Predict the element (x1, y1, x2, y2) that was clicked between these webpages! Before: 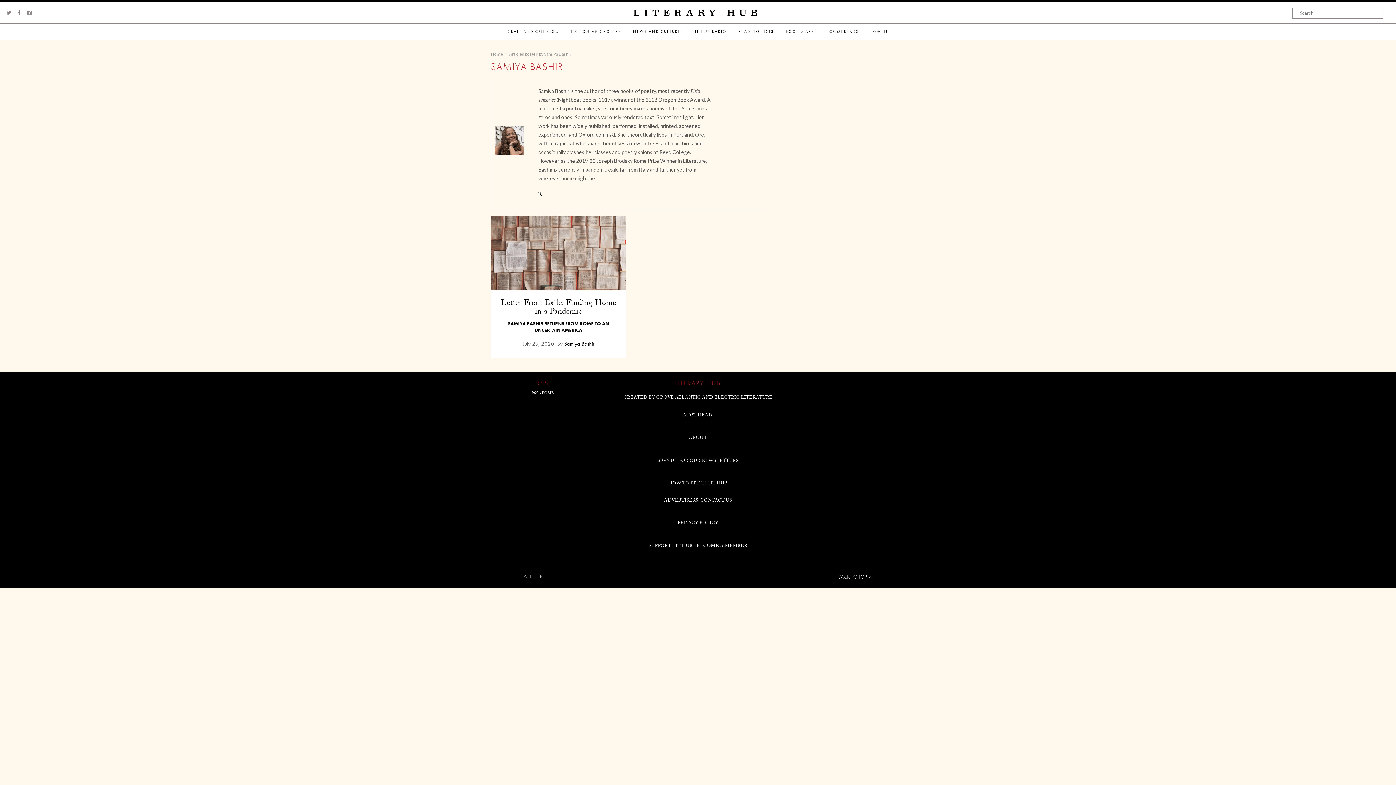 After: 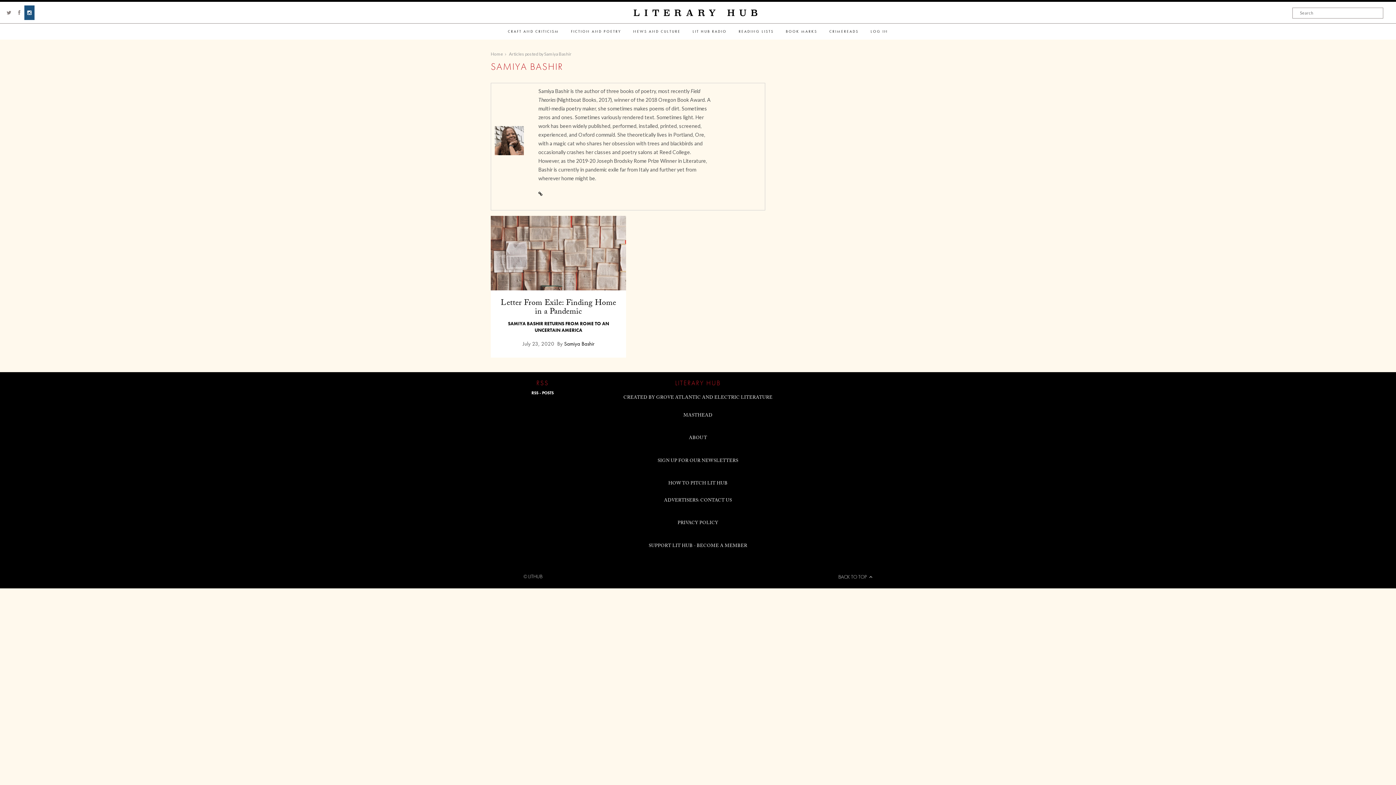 Action: bbox: (27, 9, 31, 15)